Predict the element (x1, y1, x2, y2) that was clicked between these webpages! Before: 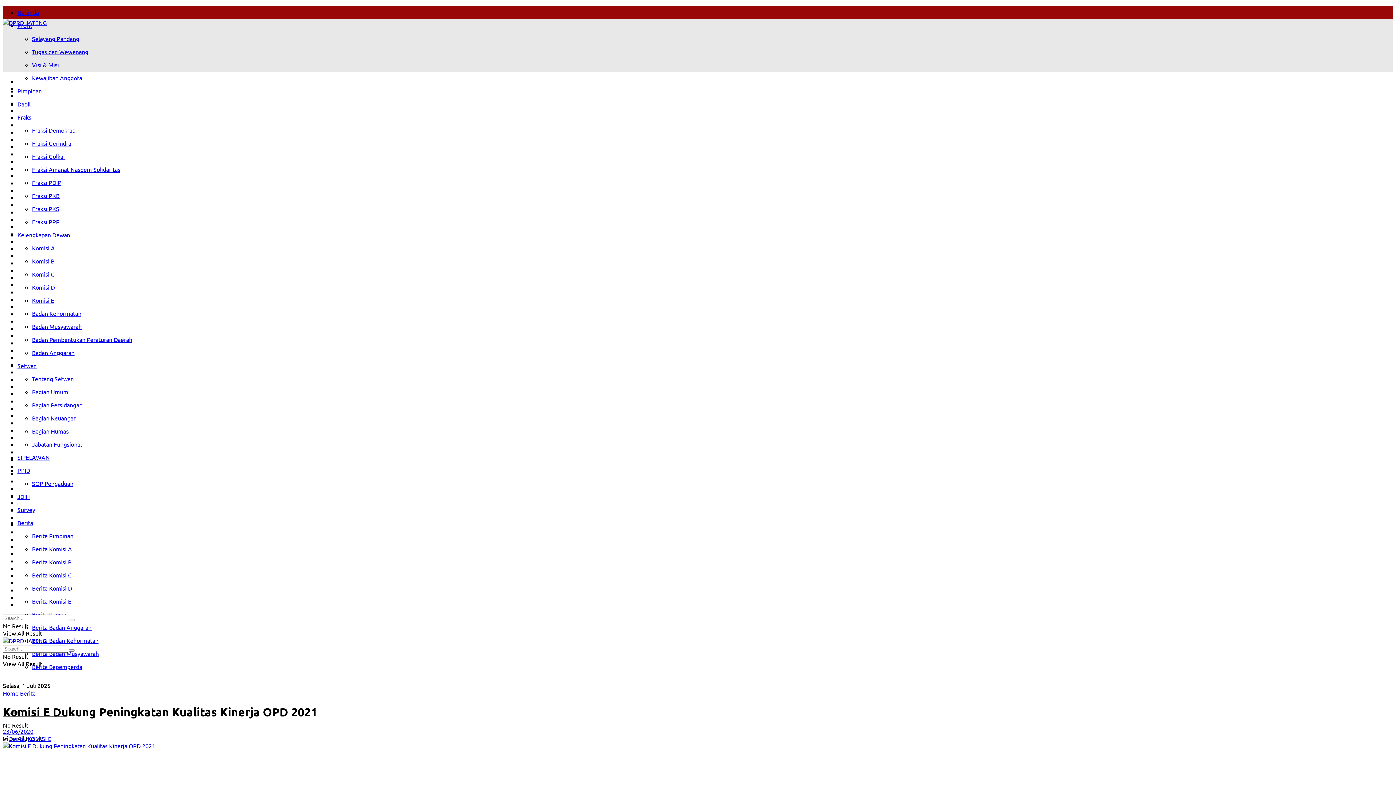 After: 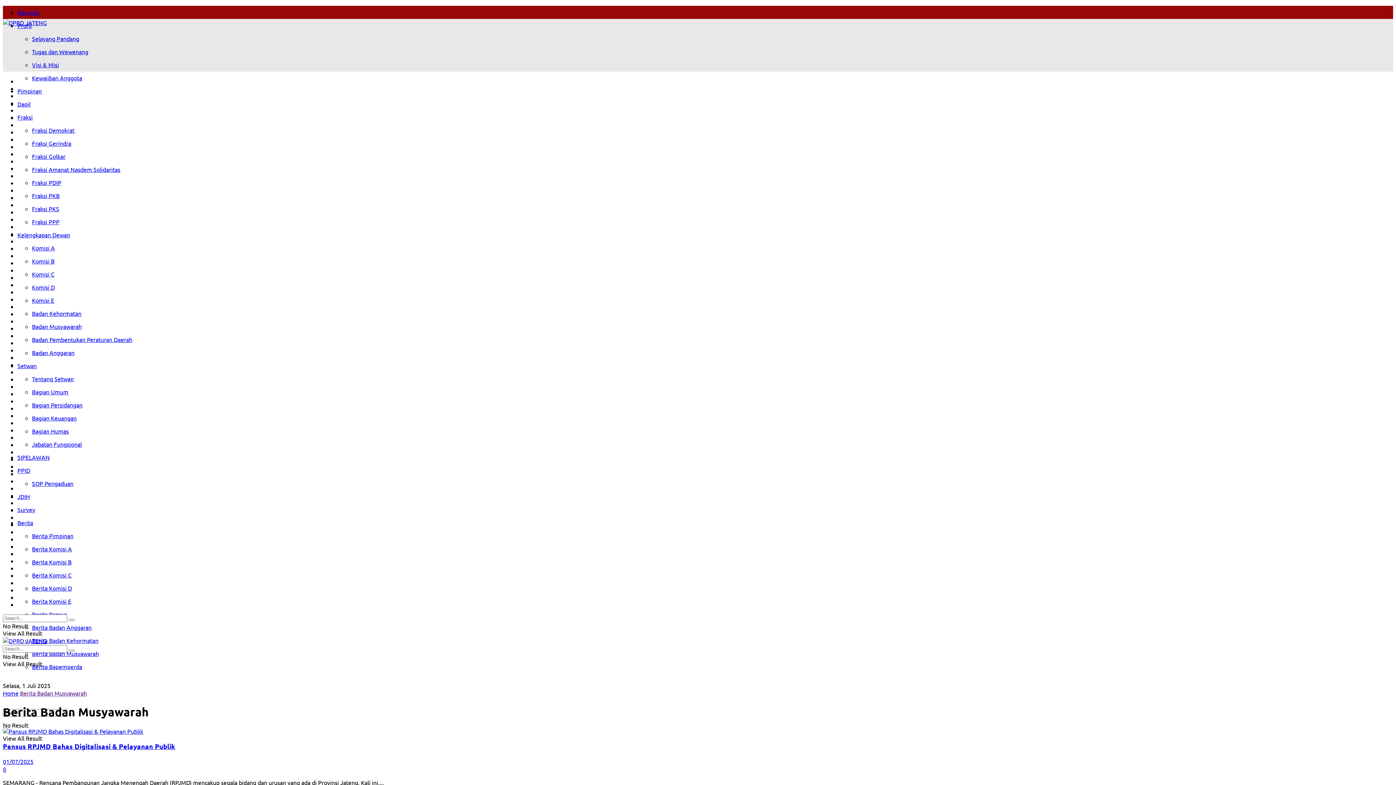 Action: bbox: (32, 650, 98, 657) label: Berita Badan Musyawarah